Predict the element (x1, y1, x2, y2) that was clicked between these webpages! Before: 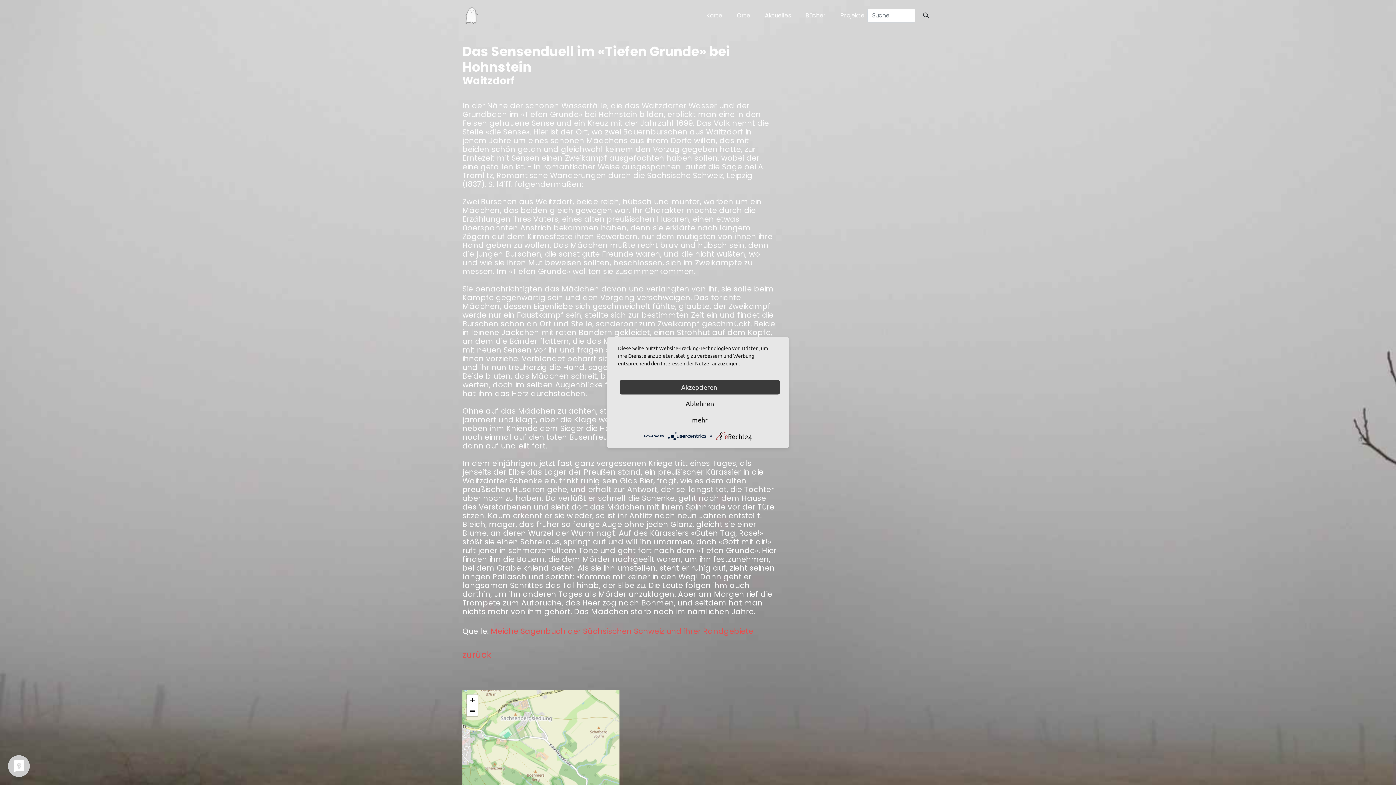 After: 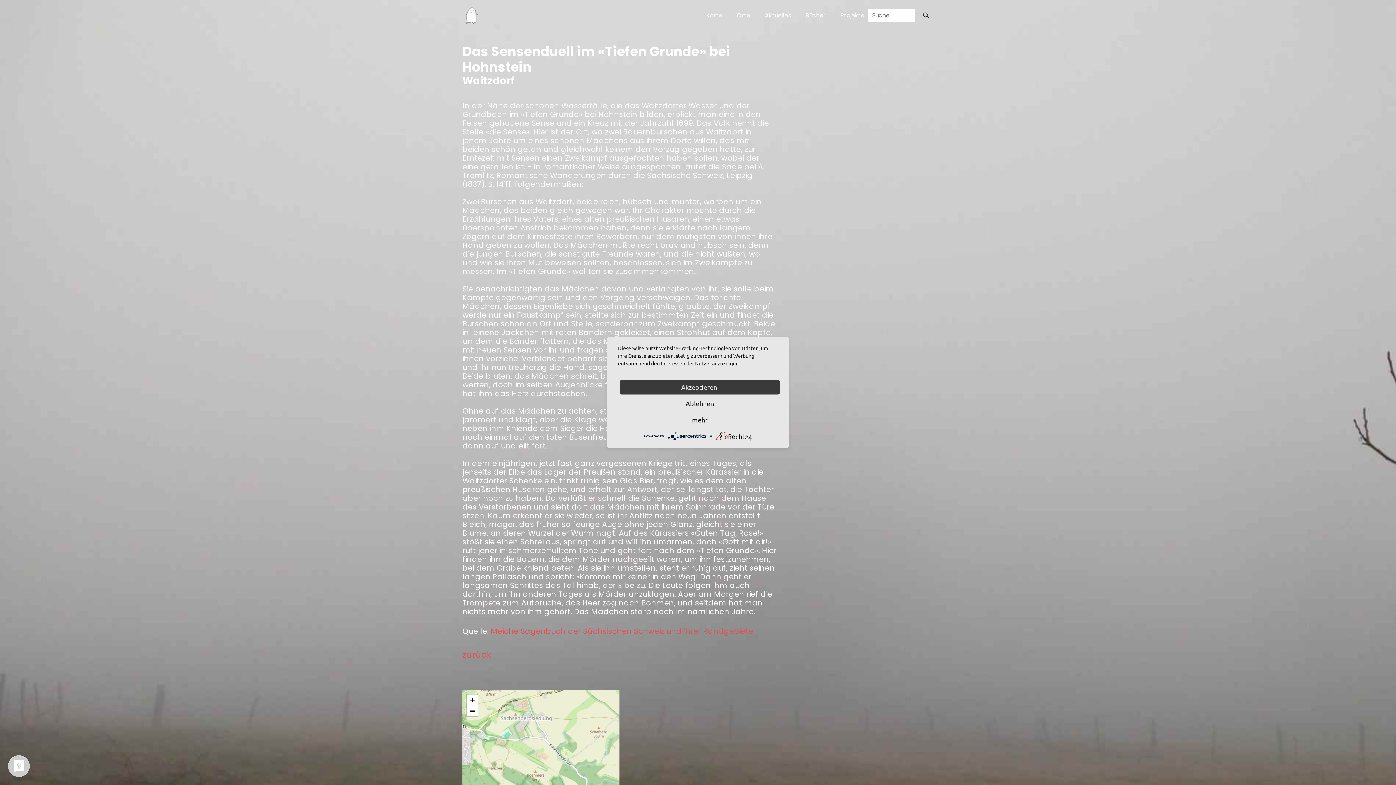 Action: bbox: (716, 432, 752, 440)